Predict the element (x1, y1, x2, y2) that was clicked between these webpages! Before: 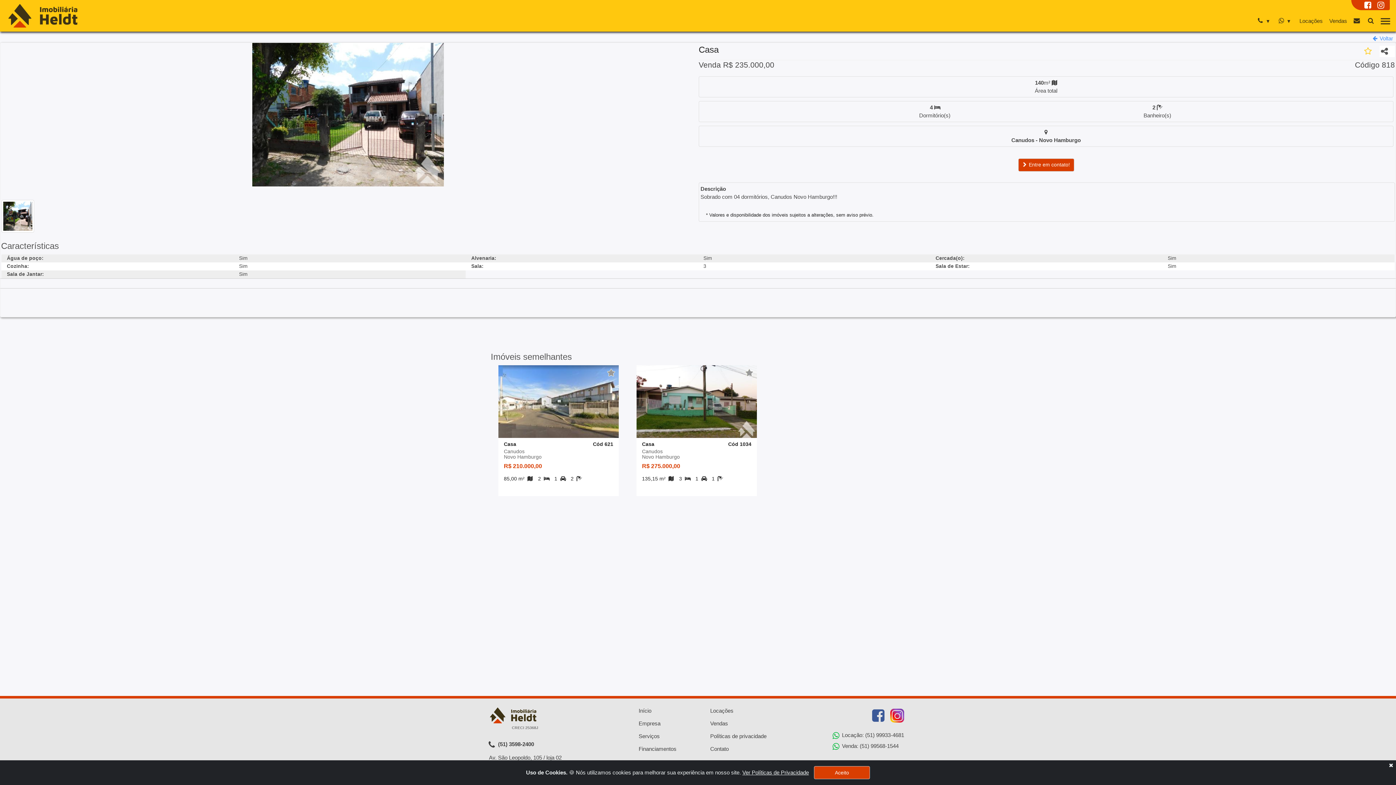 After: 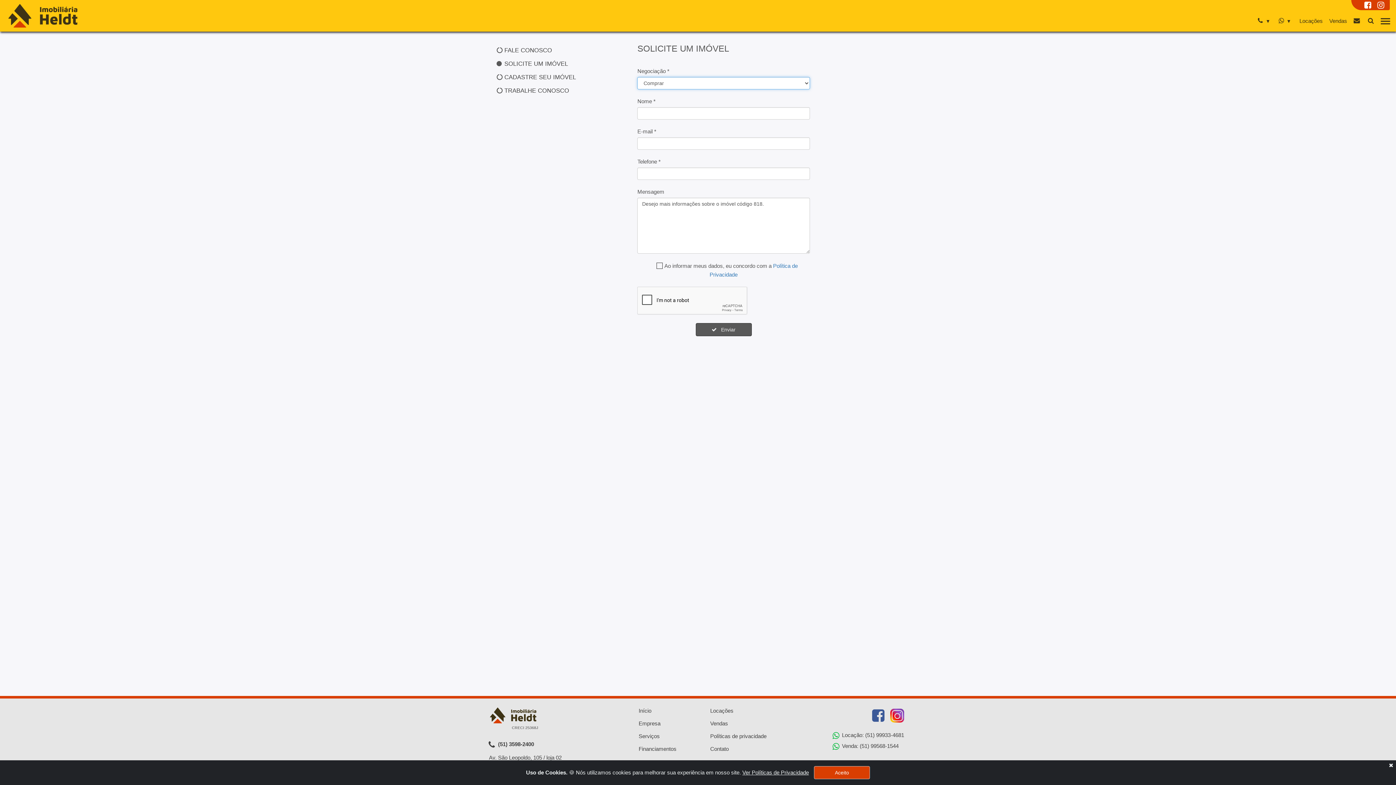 Action: bbox: (1018, 158, 1074, 171) label:  Entre em contato!